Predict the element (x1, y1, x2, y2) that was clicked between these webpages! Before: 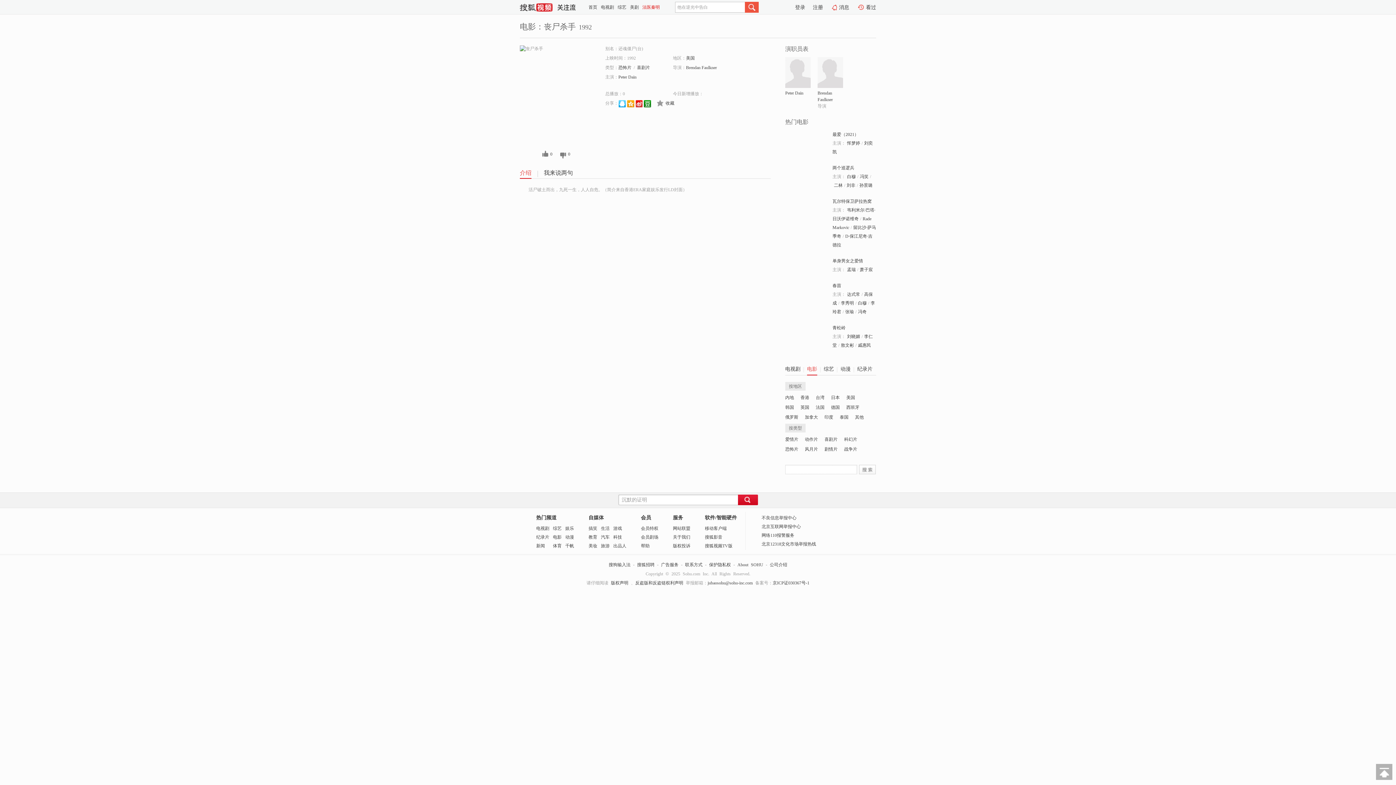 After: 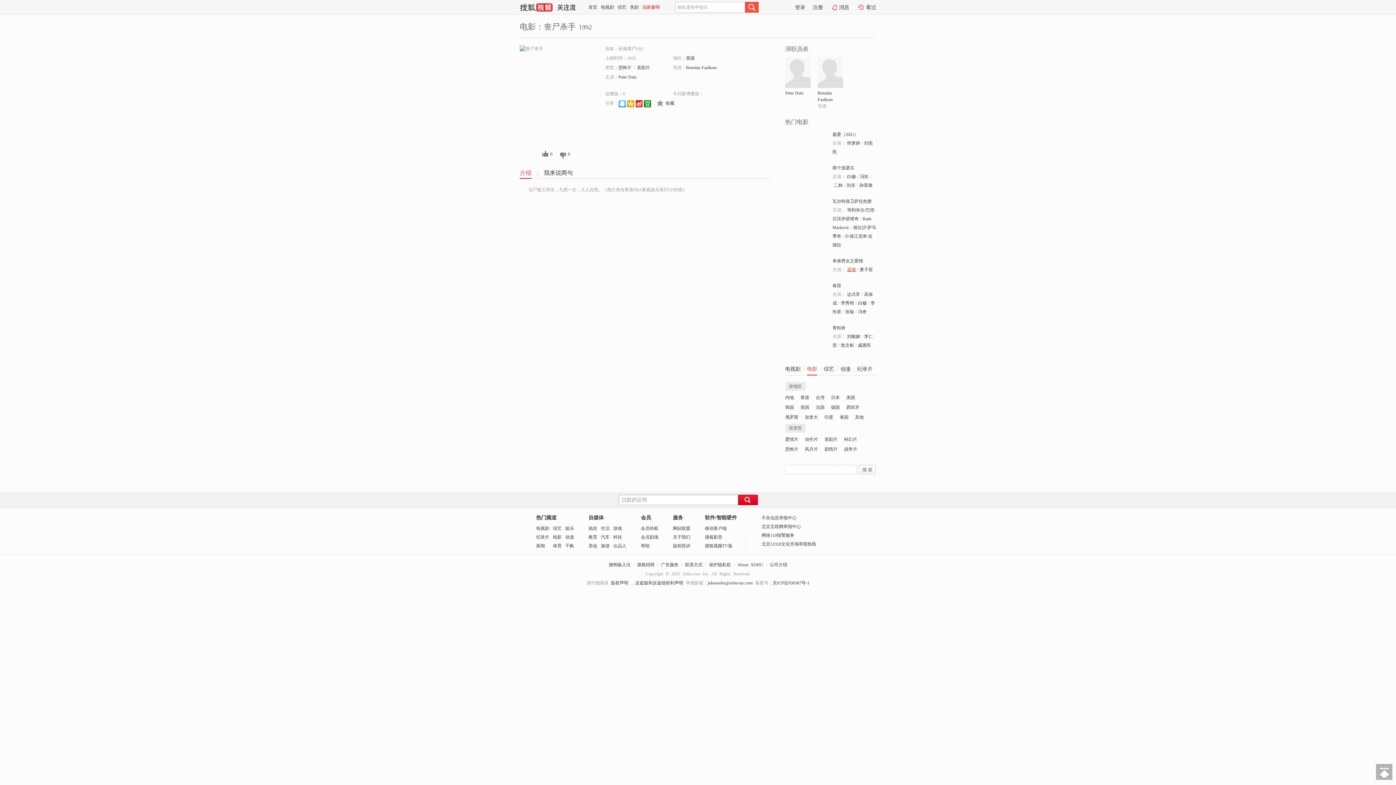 Action: bbox: (847, 267, 856, 272) label: 孟瑞